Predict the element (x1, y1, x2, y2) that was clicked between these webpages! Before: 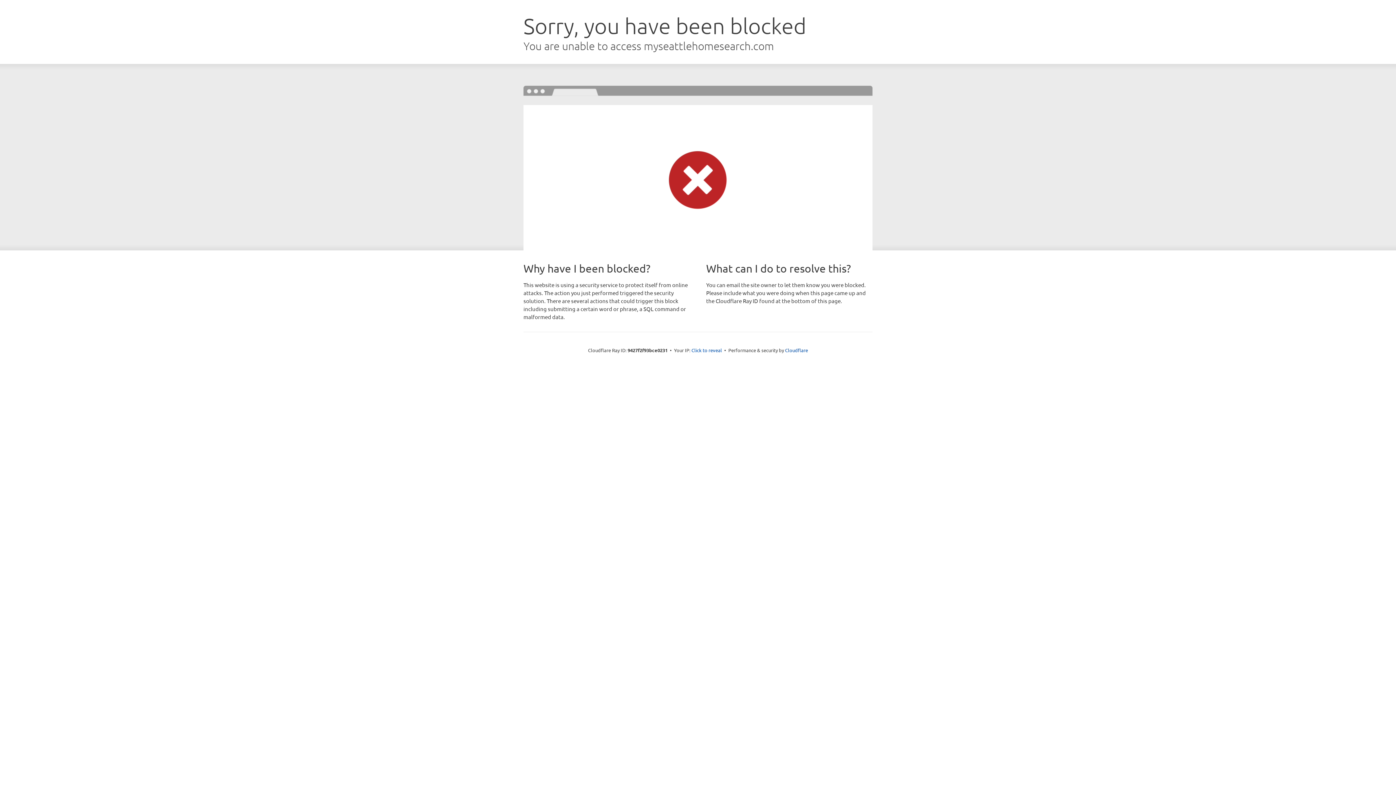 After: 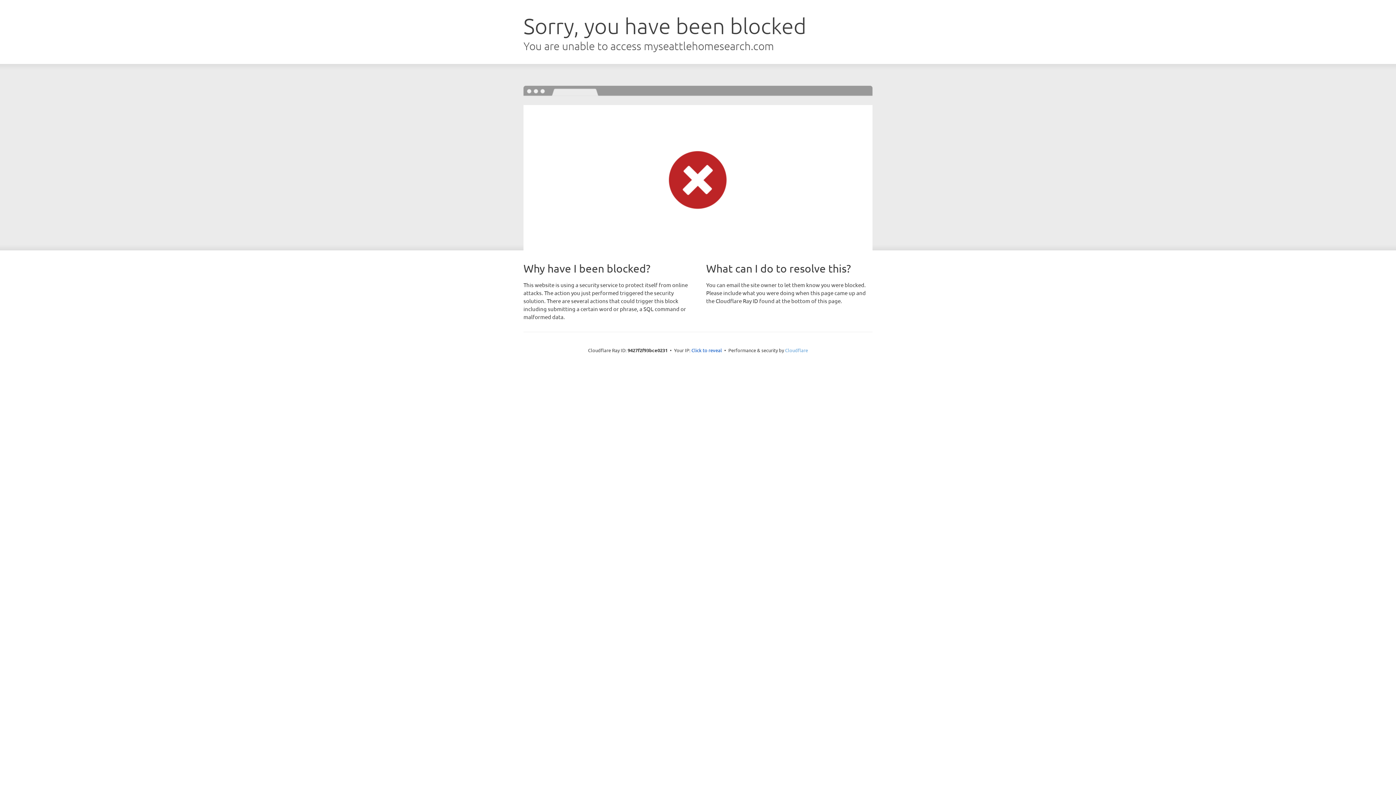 Action: bbox: (785, 347, 808, 353) label: Cloudflare